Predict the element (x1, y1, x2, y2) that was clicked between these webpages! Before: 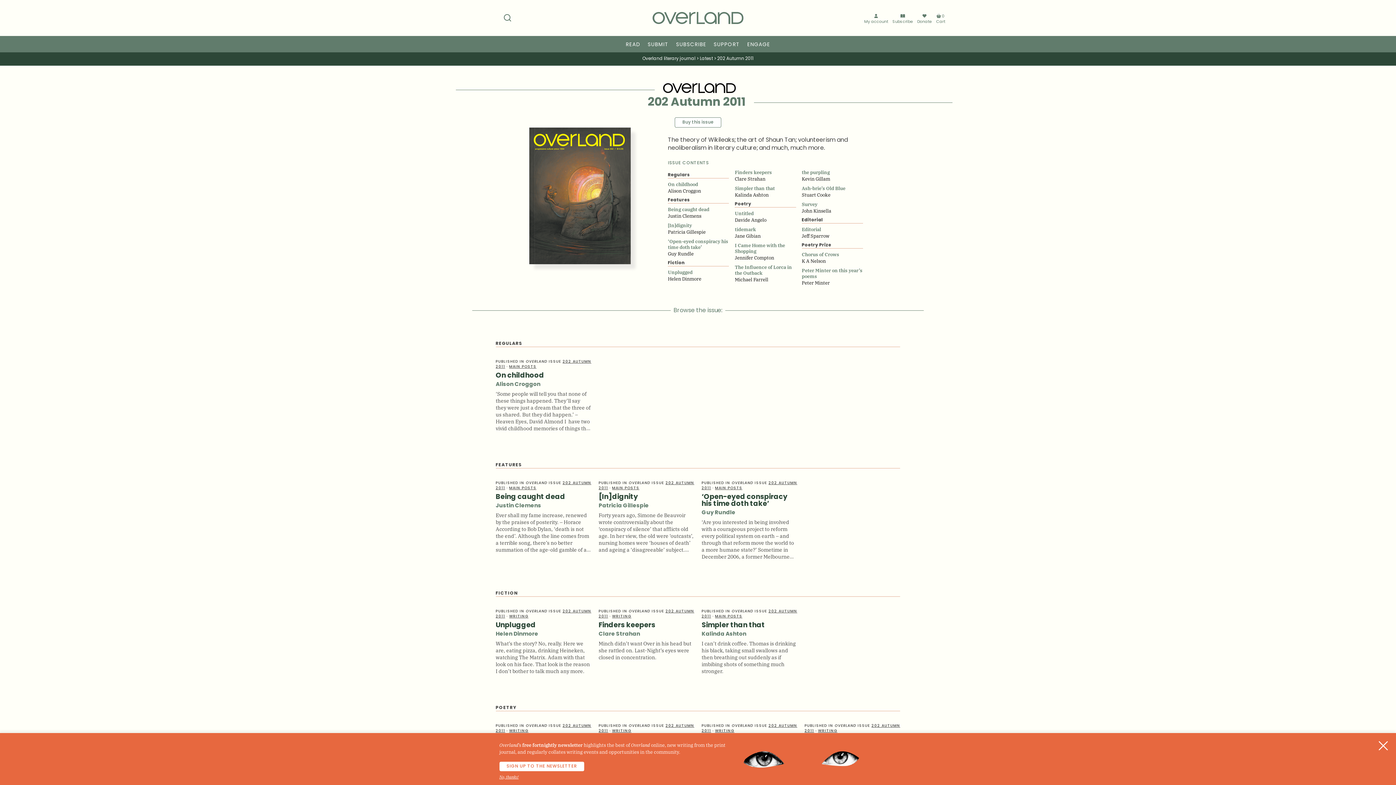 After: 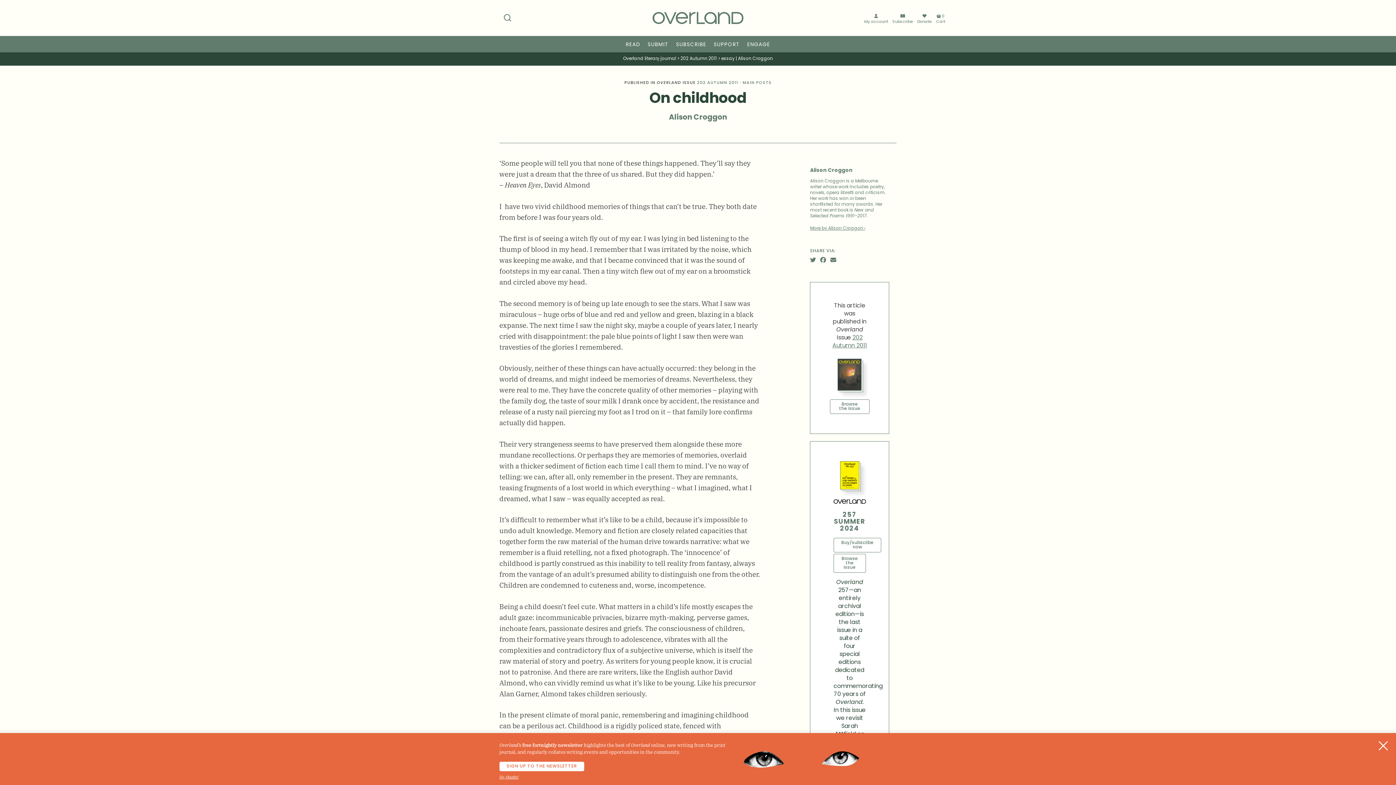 Action: bbox: (495, 390, 591, 431) label: ‘Some people will tell you that none of these things happened. They’ll say they were just a dream that the three of us shared. But they did happen.’ – Heaven Eyes, David Almond I  have two vivid childhood memories of things that can’t be true. They both date from before I was four years old.